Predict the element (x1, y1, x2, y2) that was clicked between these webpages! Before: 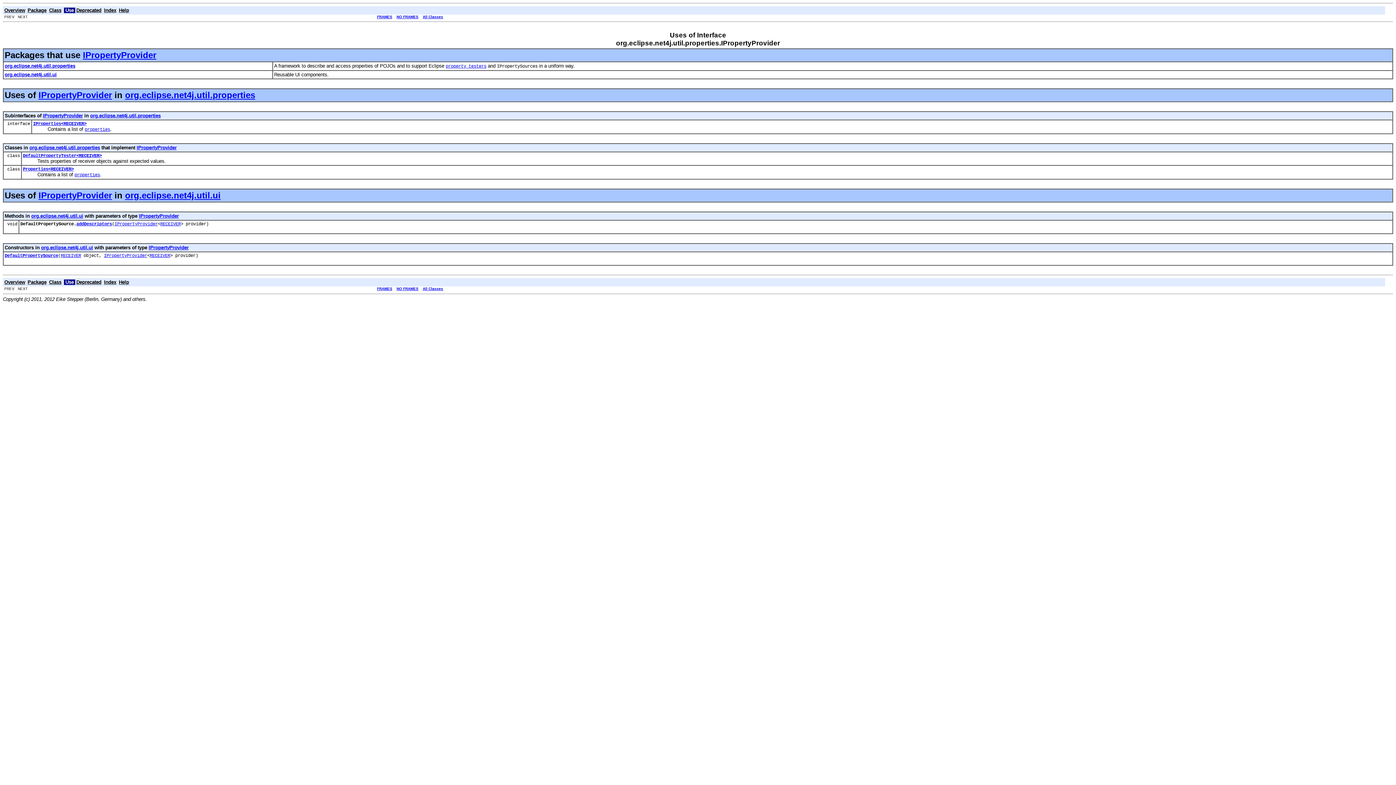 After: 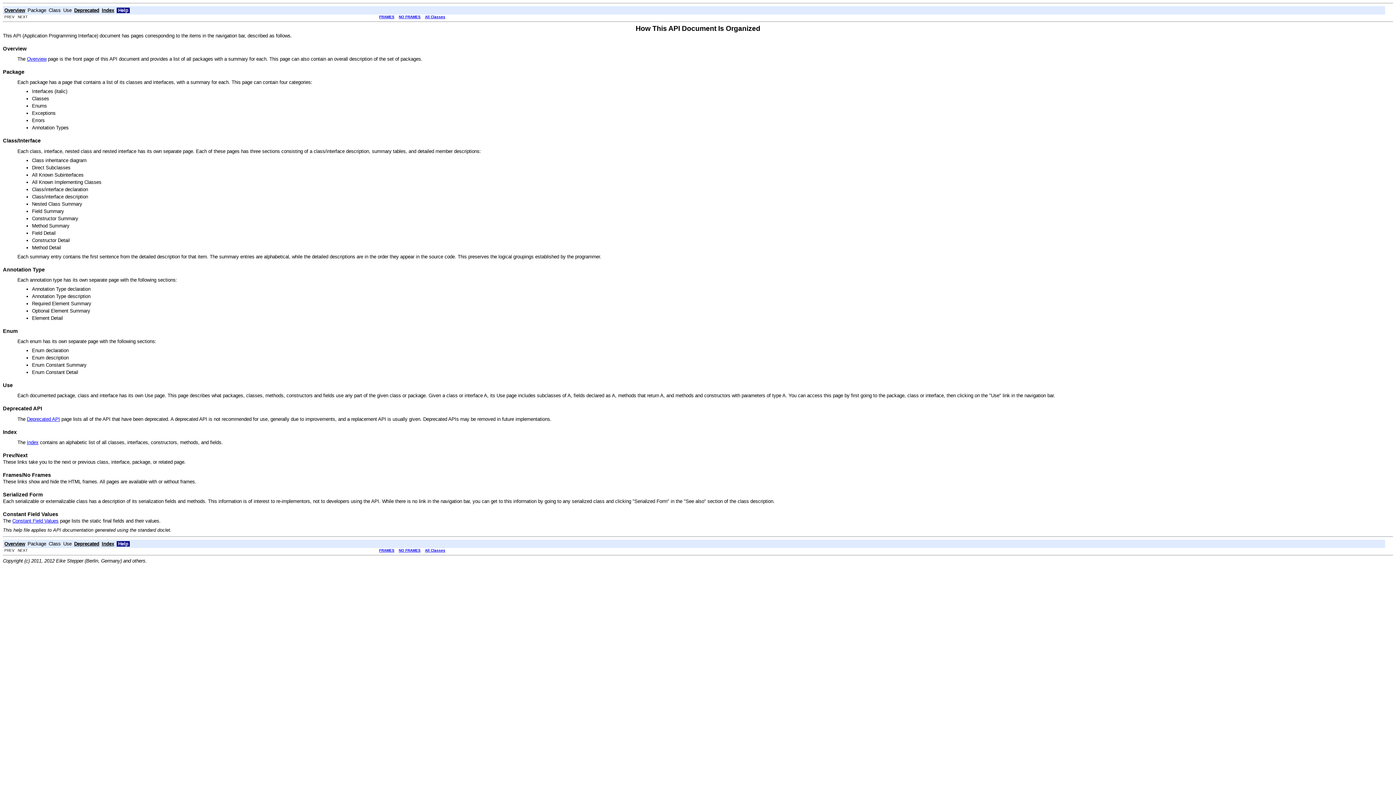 Action: label: Help bbox: (118, 7, 129, 12)